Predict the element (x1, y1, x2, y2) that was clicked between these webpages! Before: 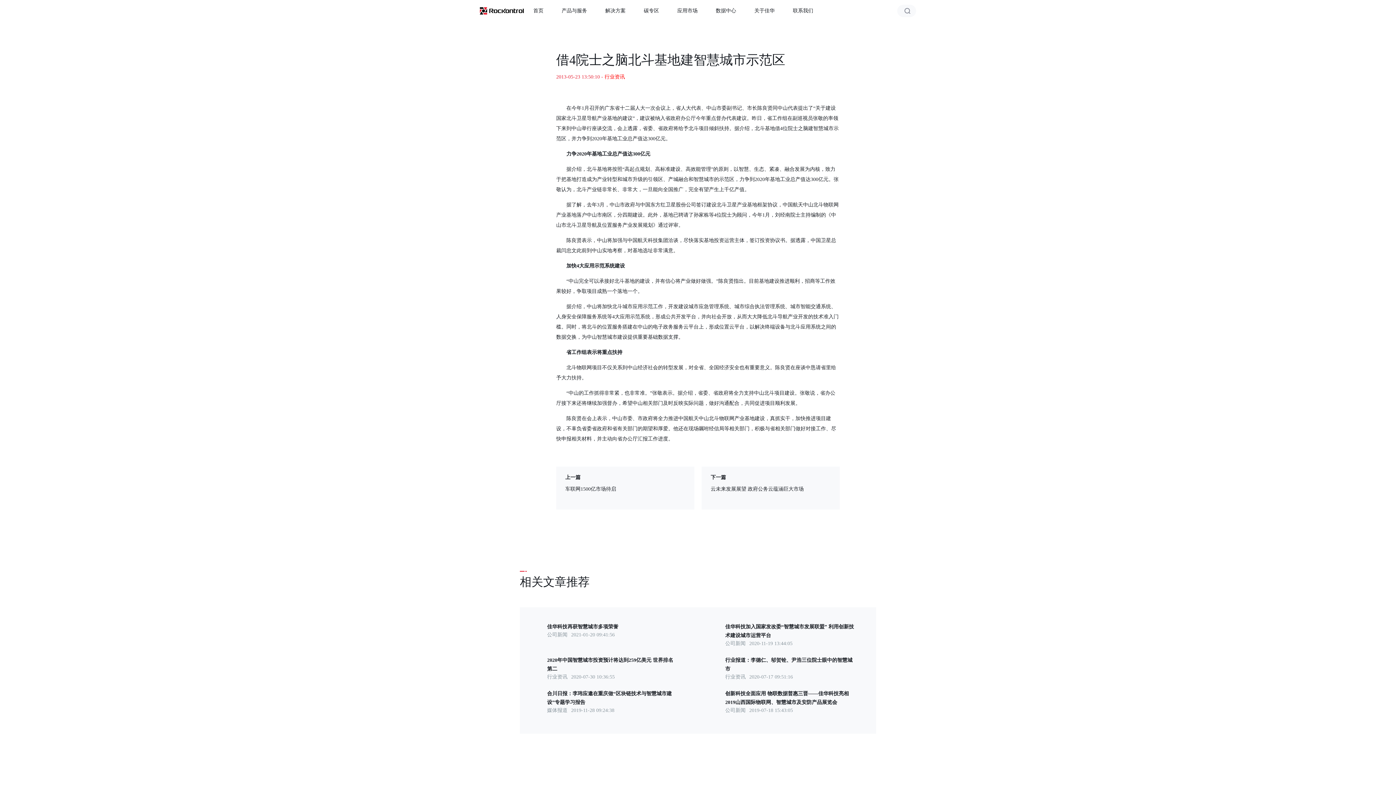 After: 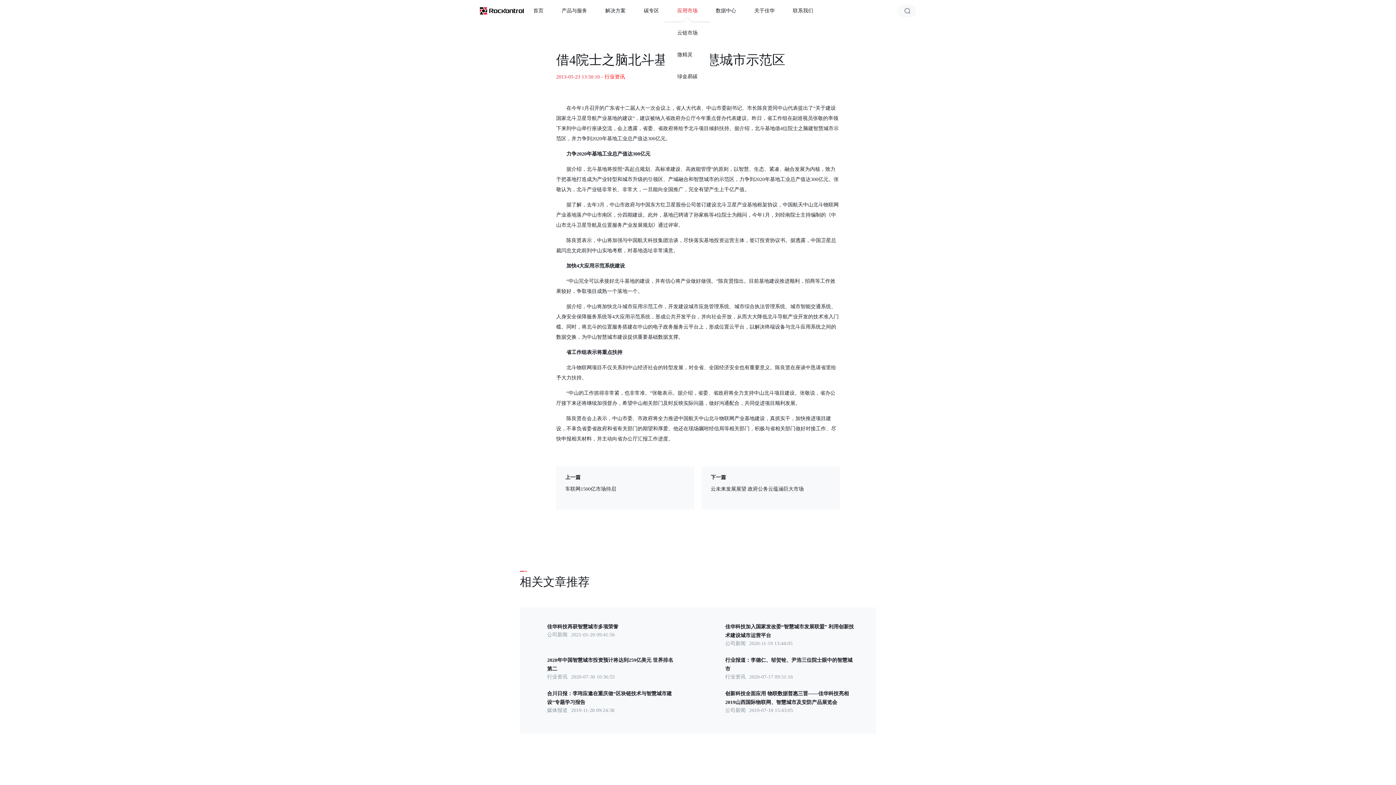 Action: label: 应用市场 bbox: (677, 0, 697, 21)